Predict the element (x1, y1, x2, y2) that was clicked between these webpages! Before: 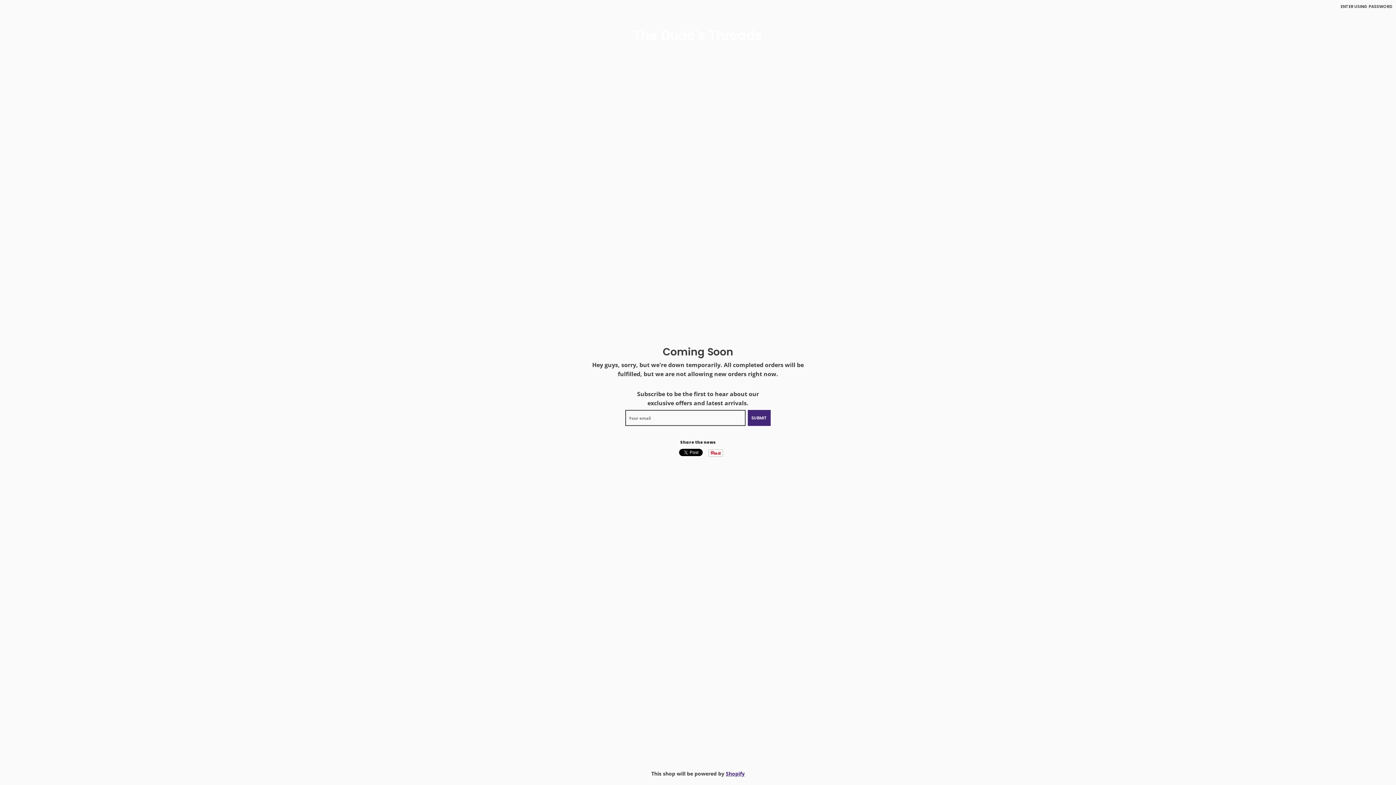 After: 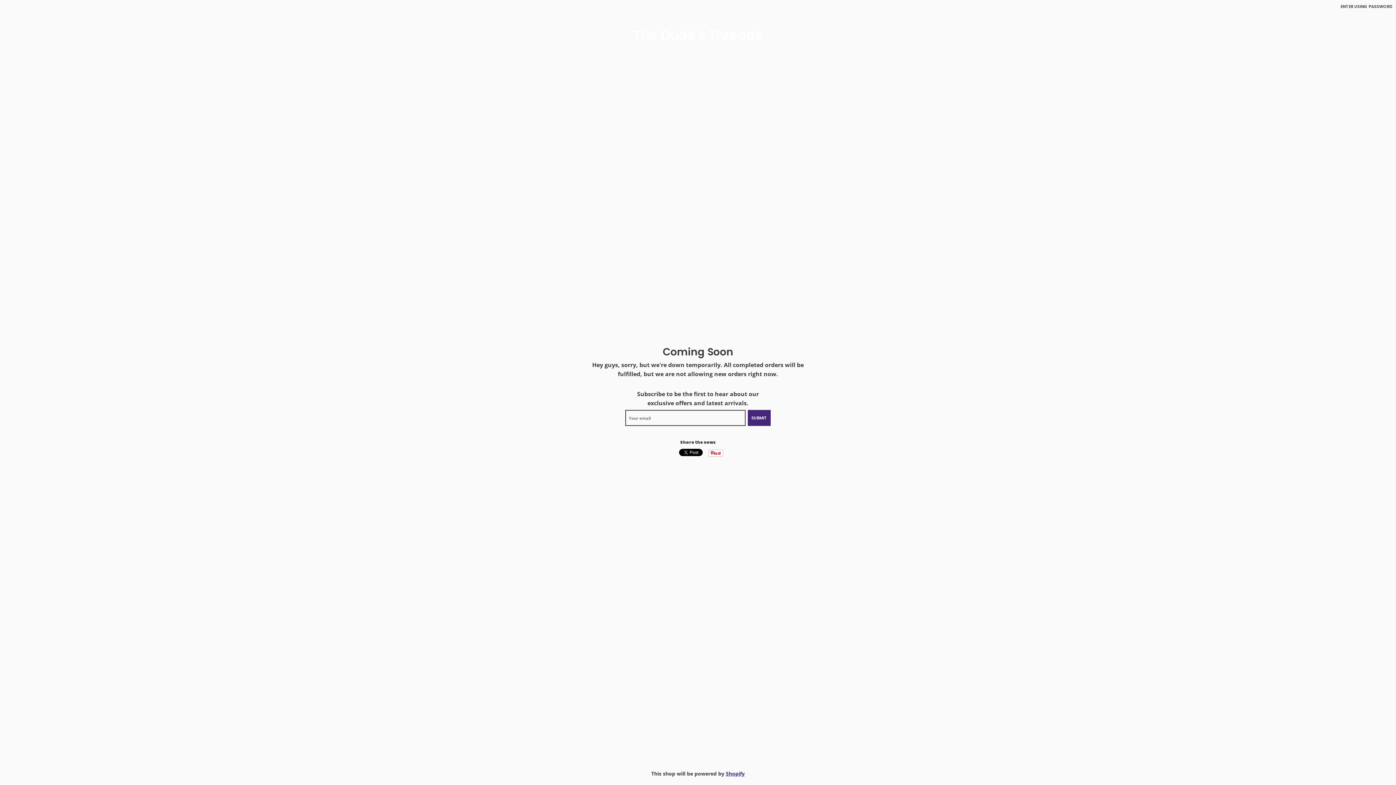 Action: bbox: (633, 29, 762, 42) label: The Dude's Threads